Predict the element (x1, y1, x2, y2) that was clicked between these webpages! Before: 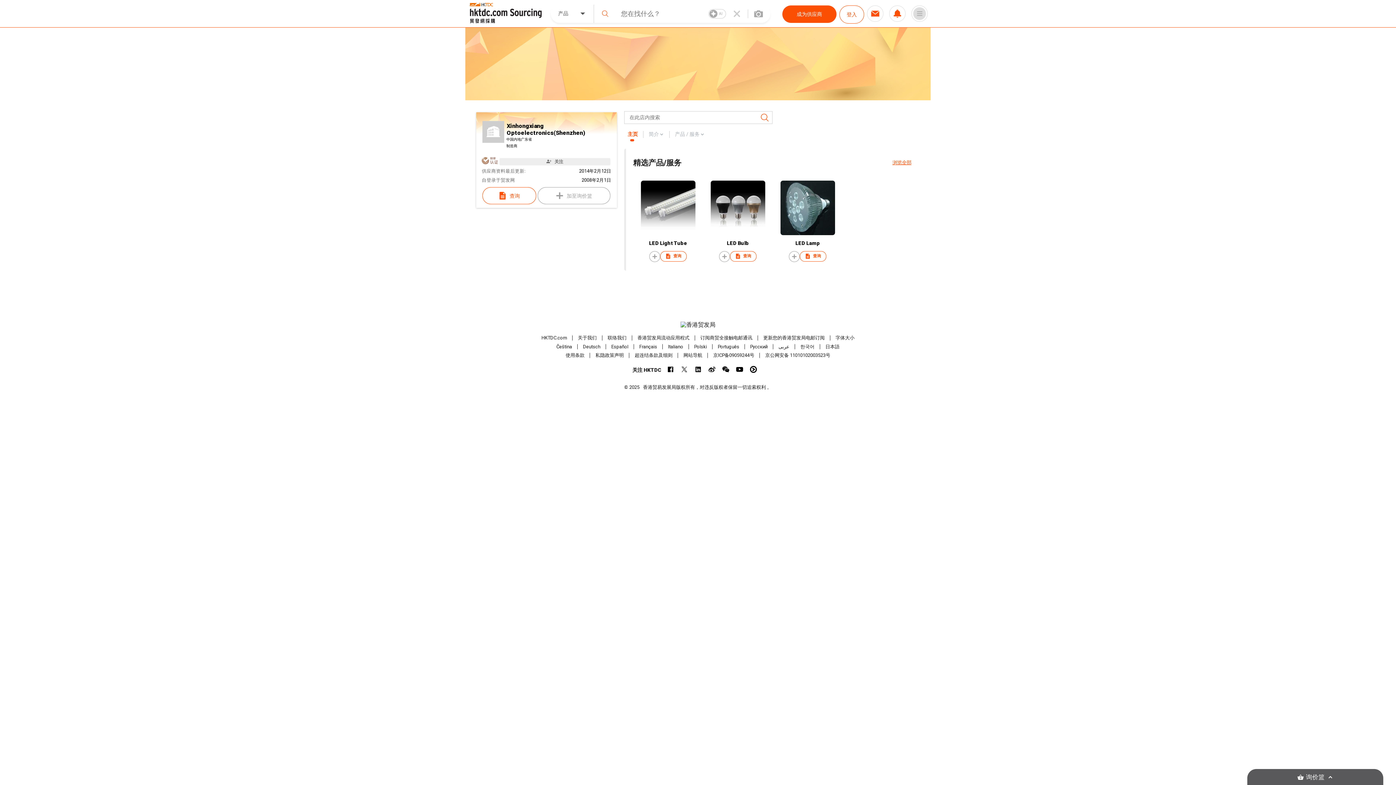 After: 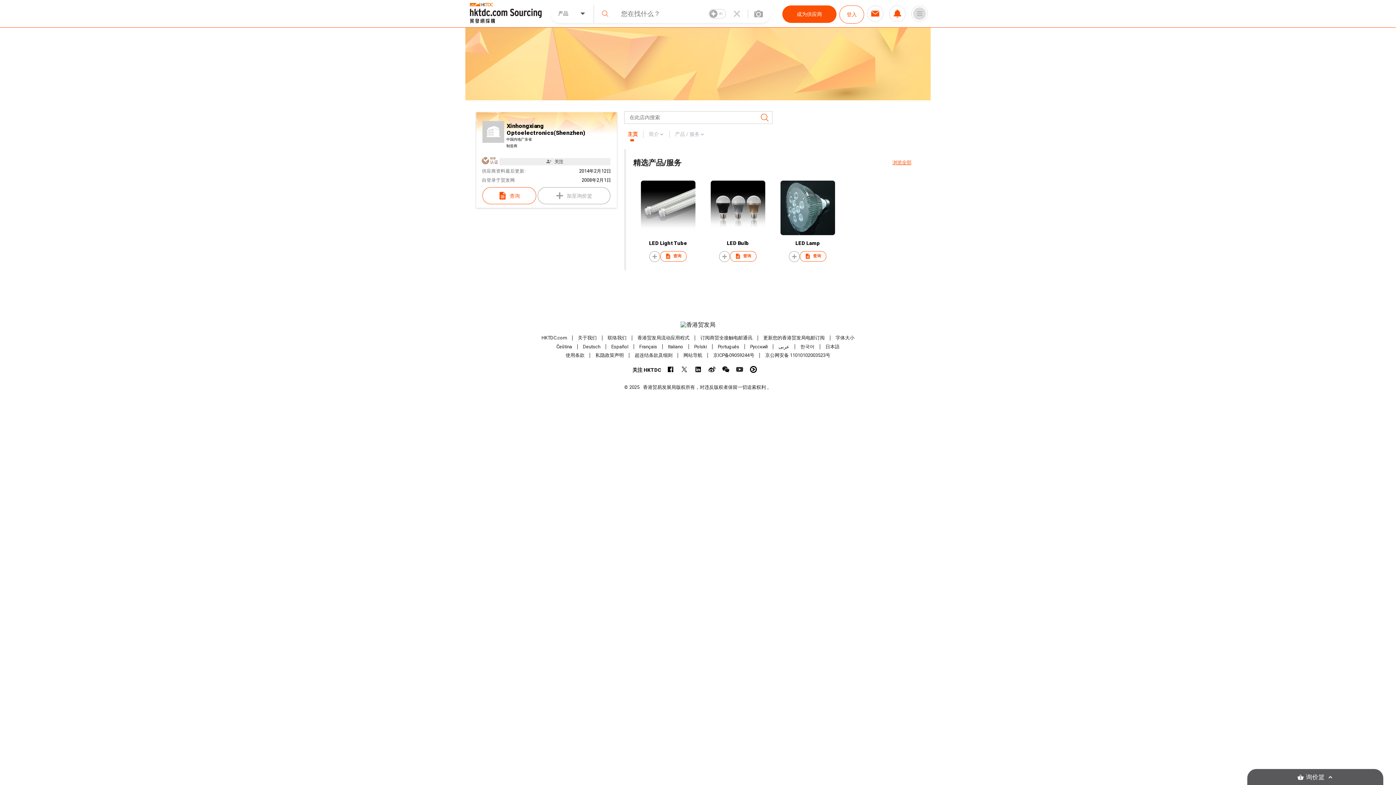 Action: bbox: (736, 366, 743, 373)